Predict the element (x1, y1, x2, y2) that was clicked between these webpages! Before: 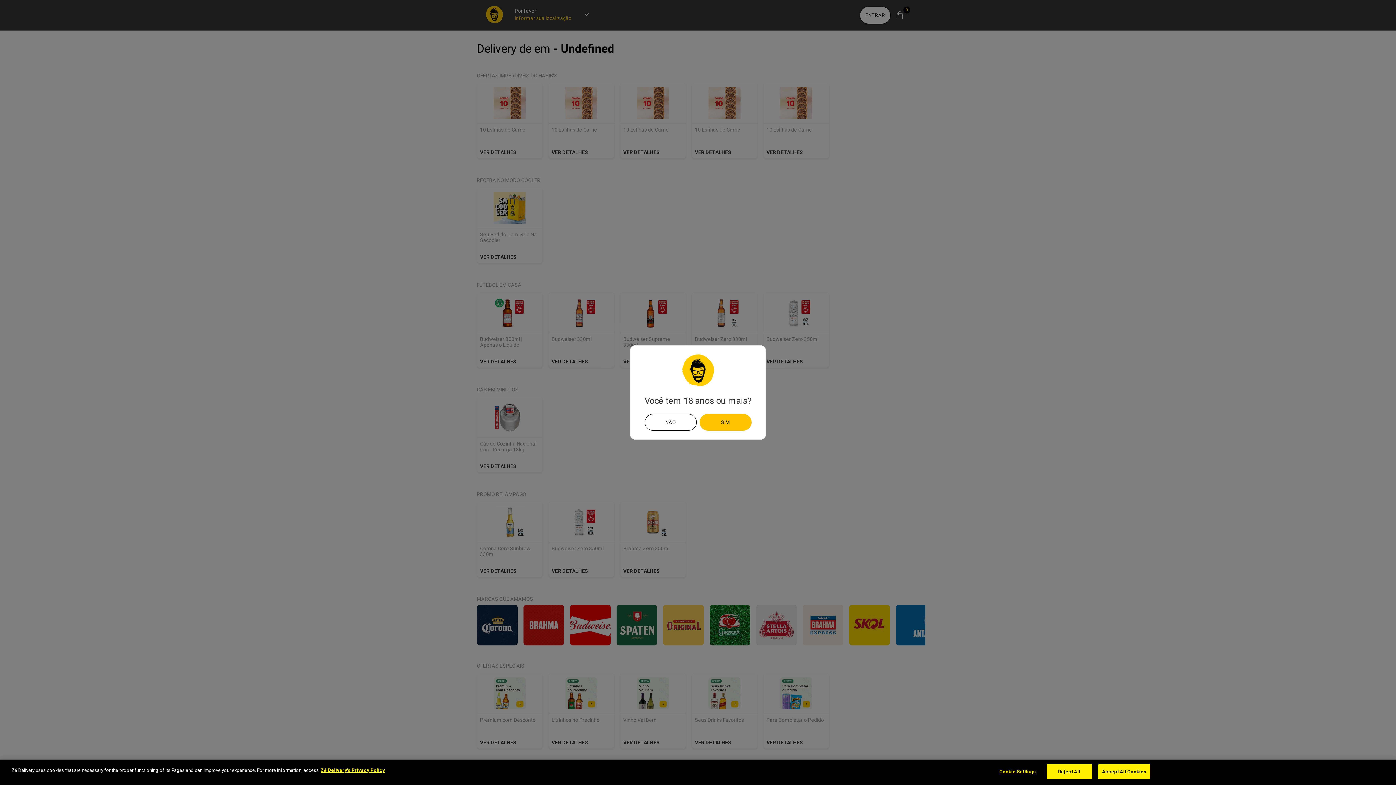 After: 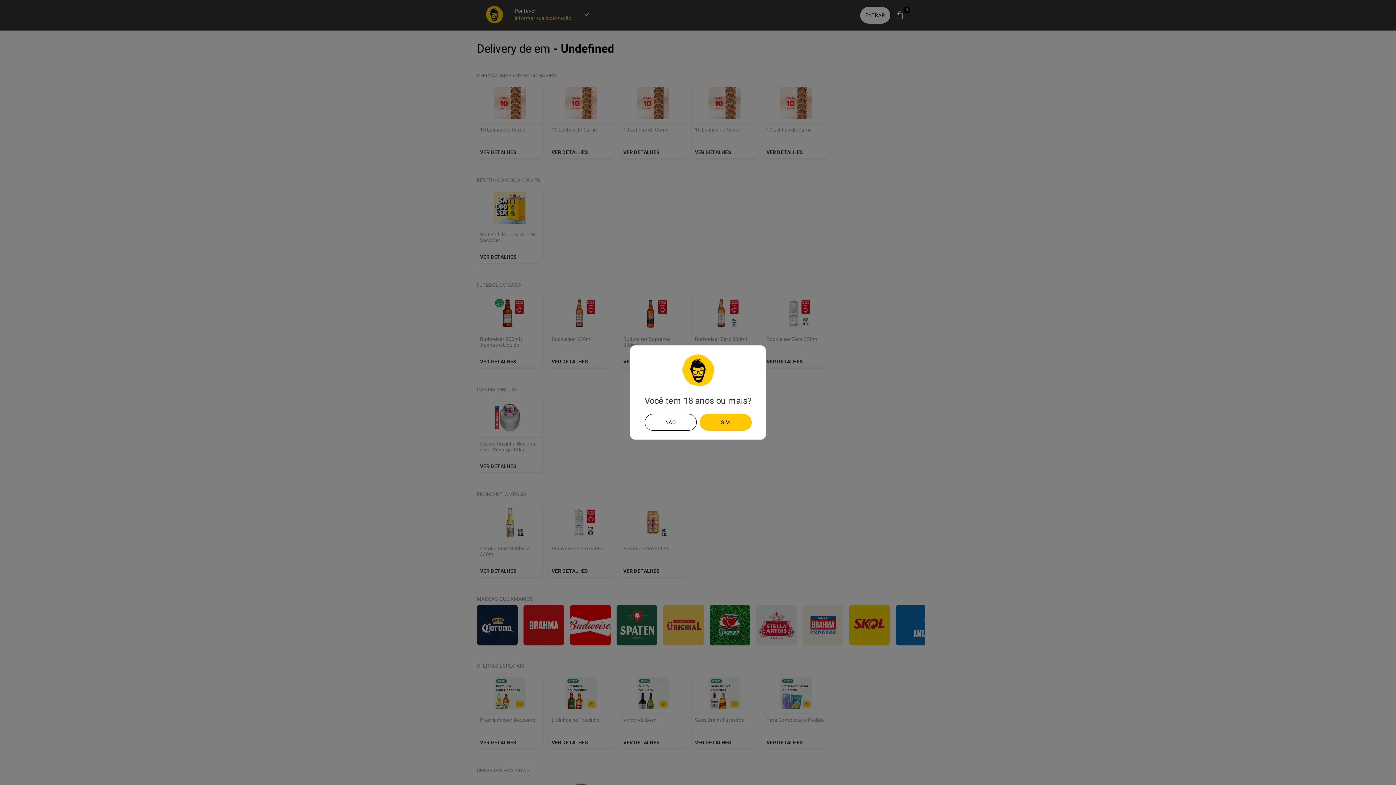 Action: label: Accept All Cookies bbox: (1098, 764, 1150, 779)